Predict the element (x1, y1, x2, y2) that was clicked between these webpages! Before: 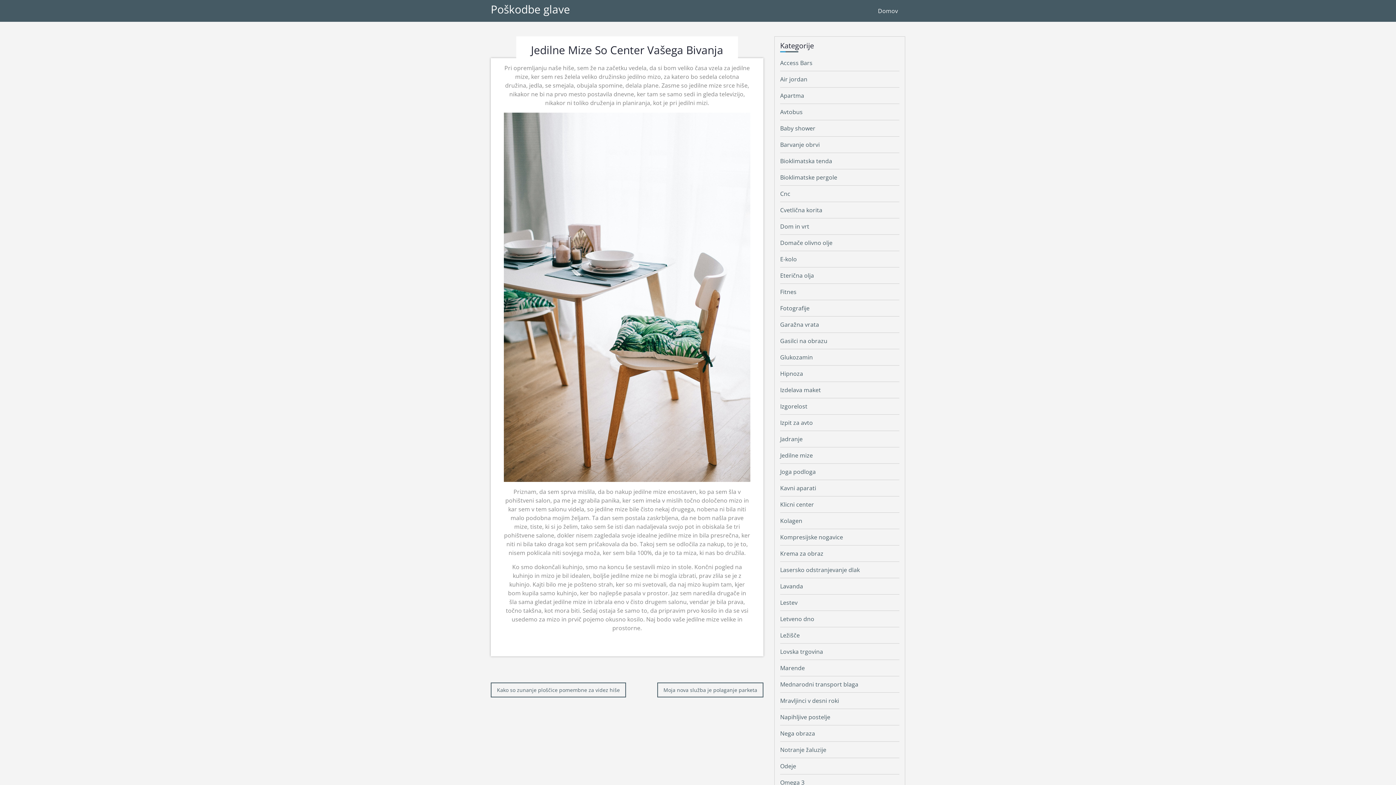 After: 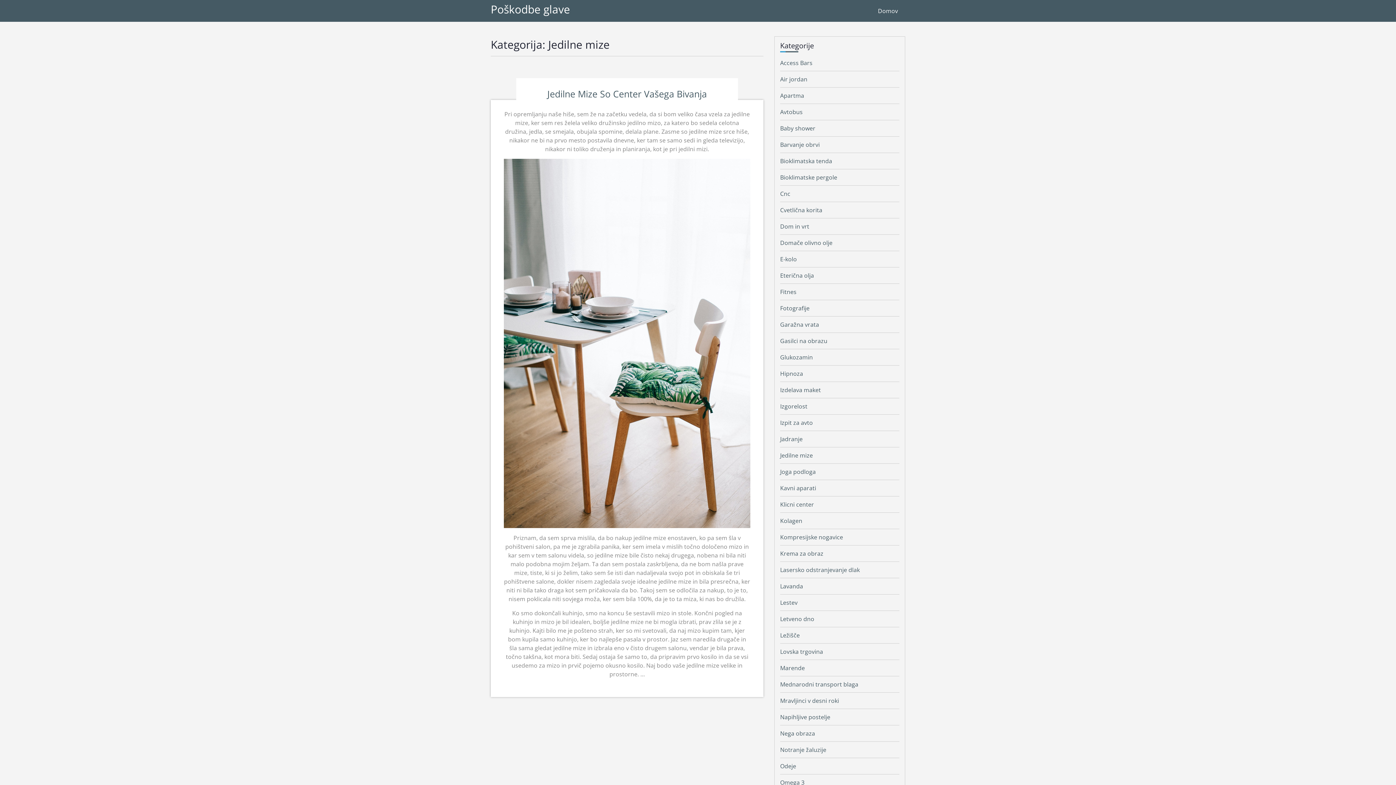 Action: label: Jedilne mize bbox: (780, 451, 813, 459)